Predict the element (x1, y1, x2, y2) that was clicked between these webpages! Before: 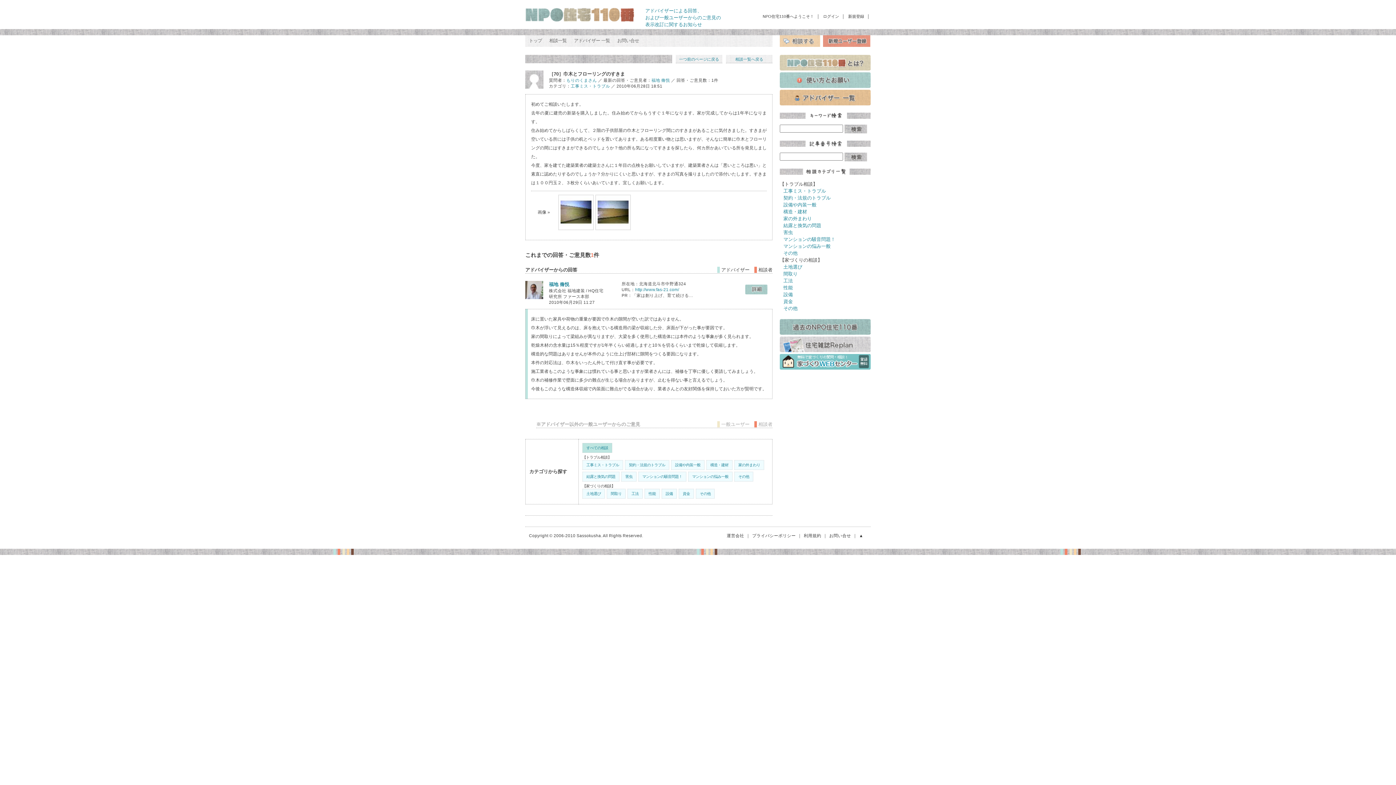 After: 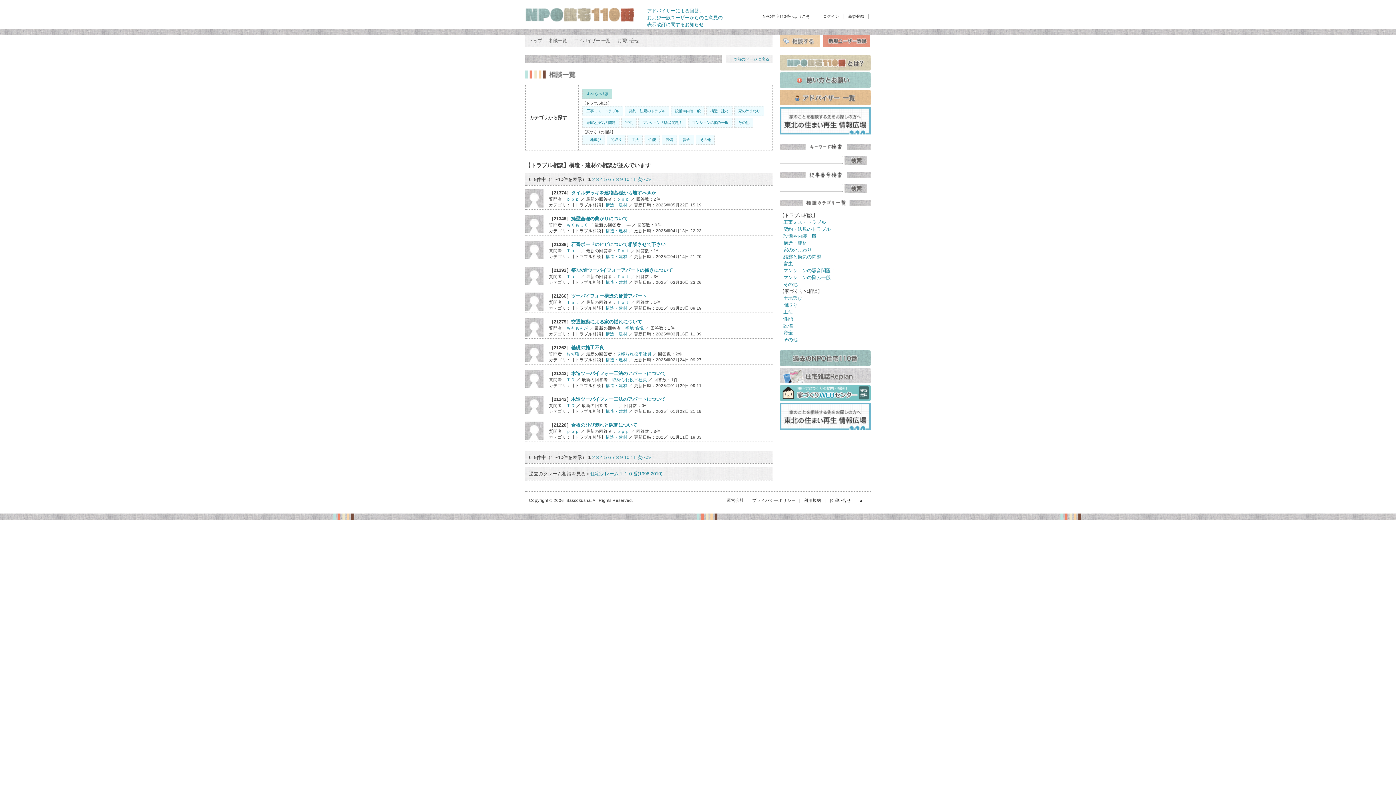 Action: bbox: (710, 463, 728, 467) label: 構造・建材